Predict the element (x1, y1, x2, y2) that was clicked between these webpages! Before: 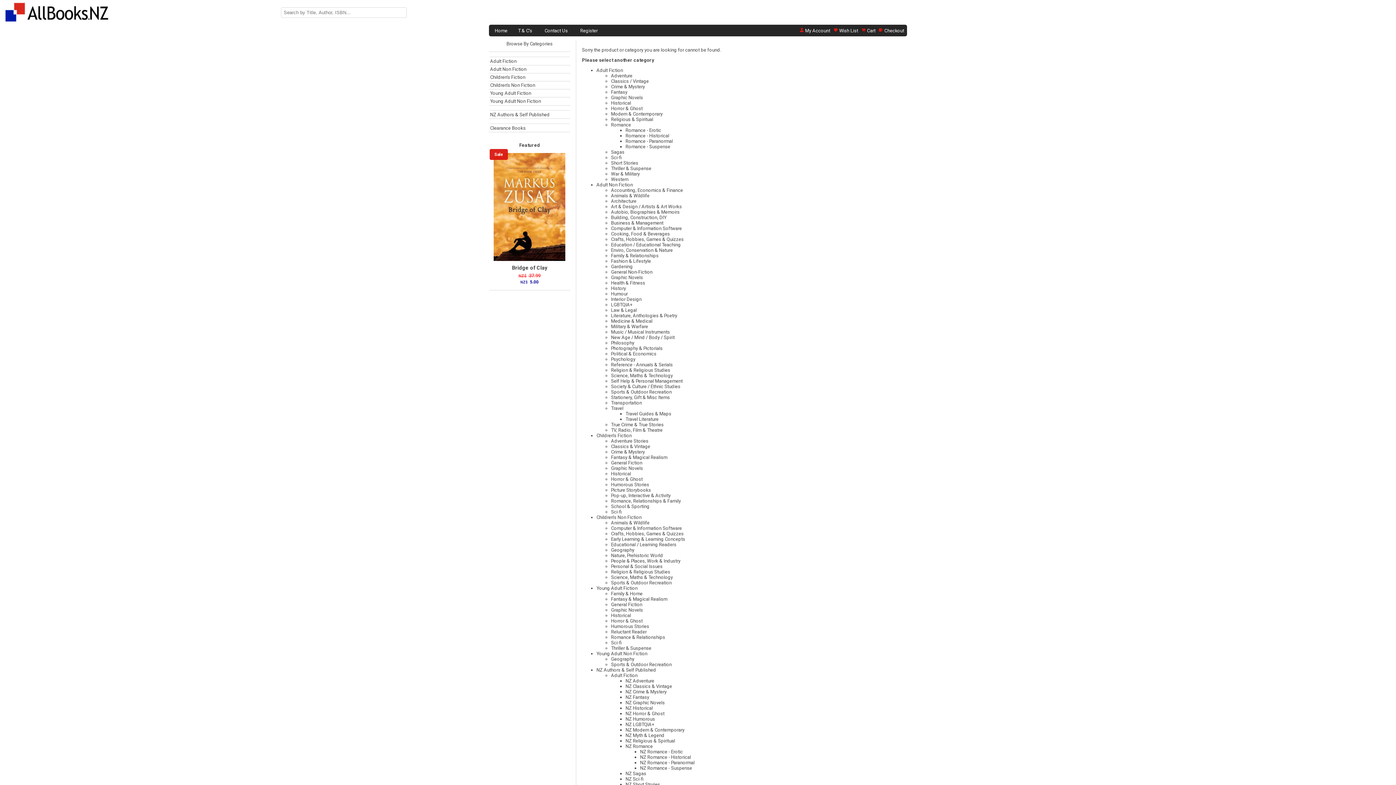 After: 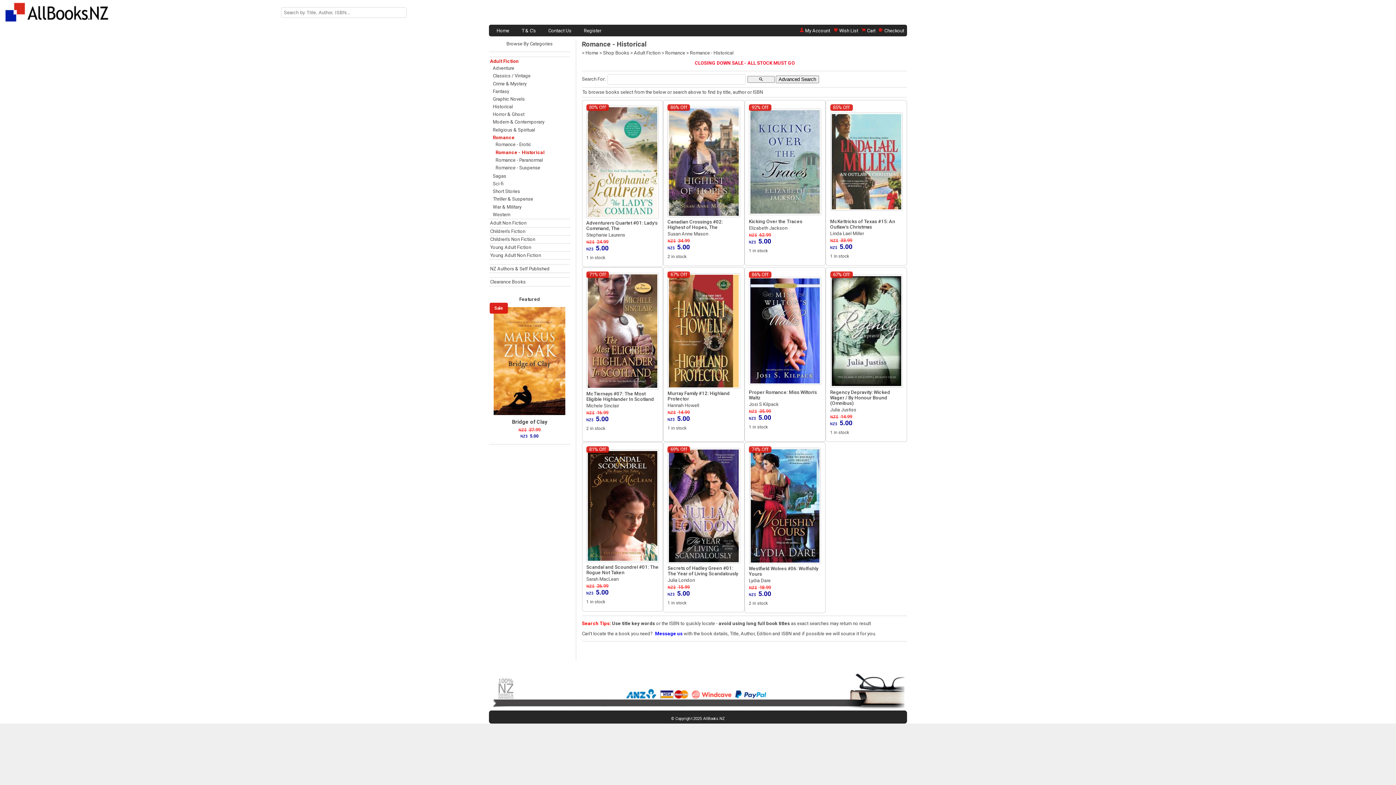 Action: label: Romance - Historical bbox: (625, 133, 669, 138)